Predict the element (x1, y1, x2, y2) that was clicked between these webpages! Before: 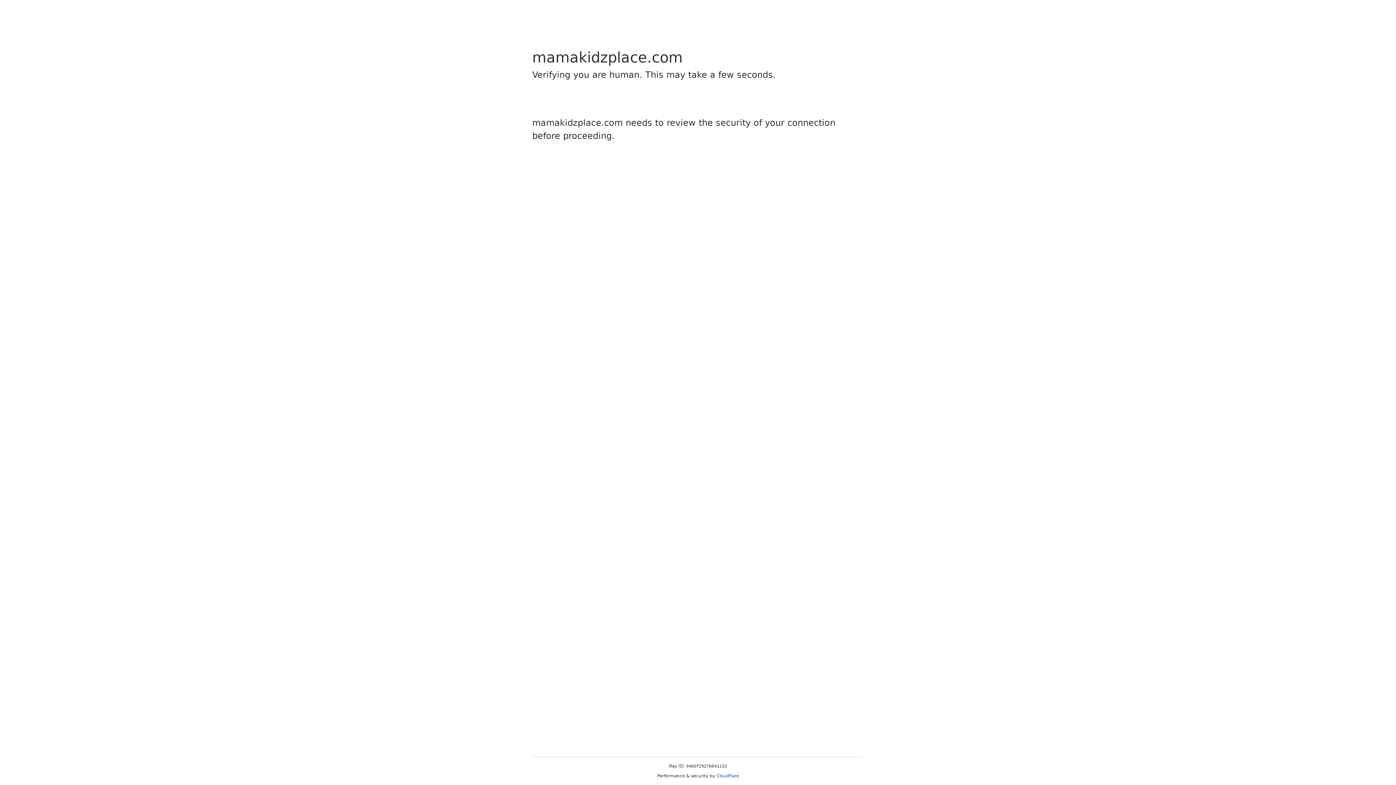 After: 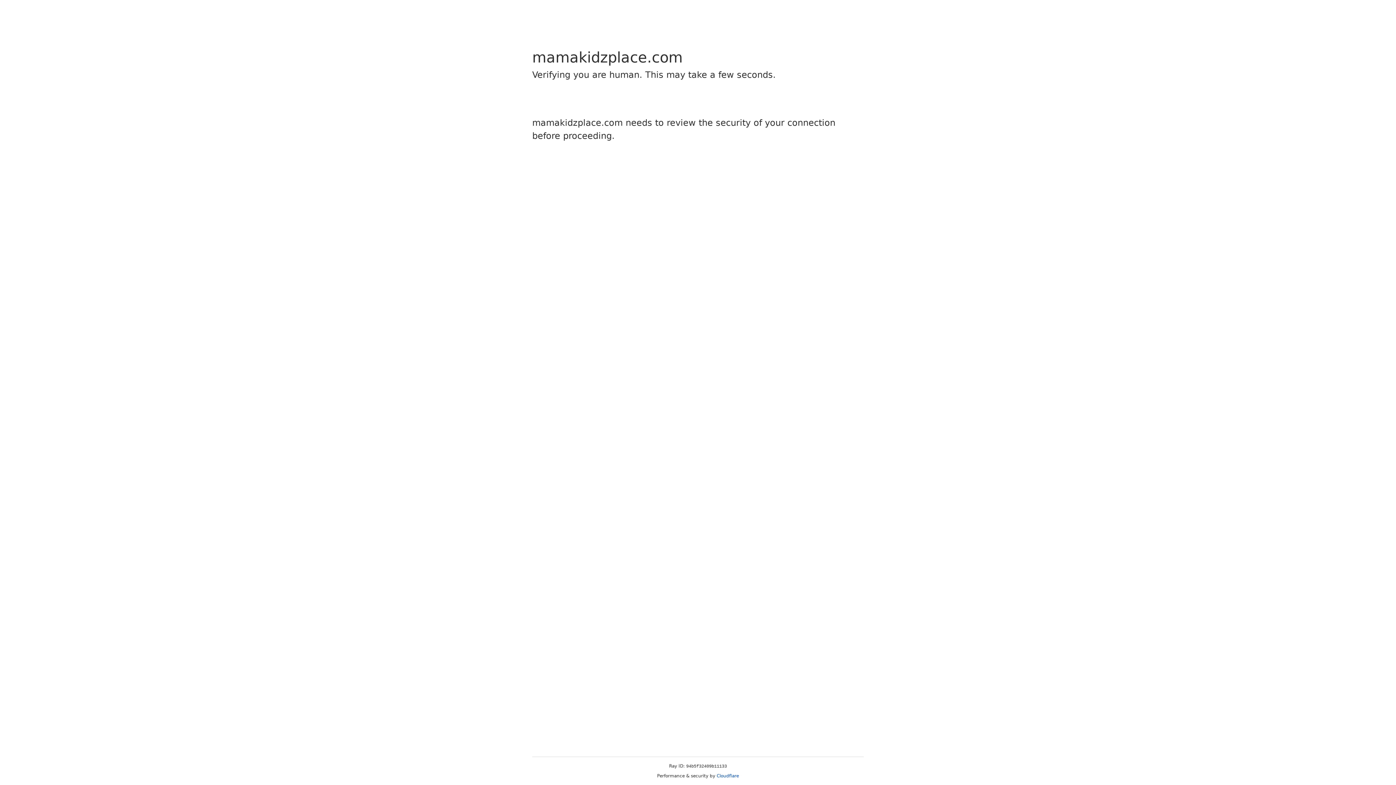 Action: bbox: (716, 773, 739, 778) label: Cloudflare